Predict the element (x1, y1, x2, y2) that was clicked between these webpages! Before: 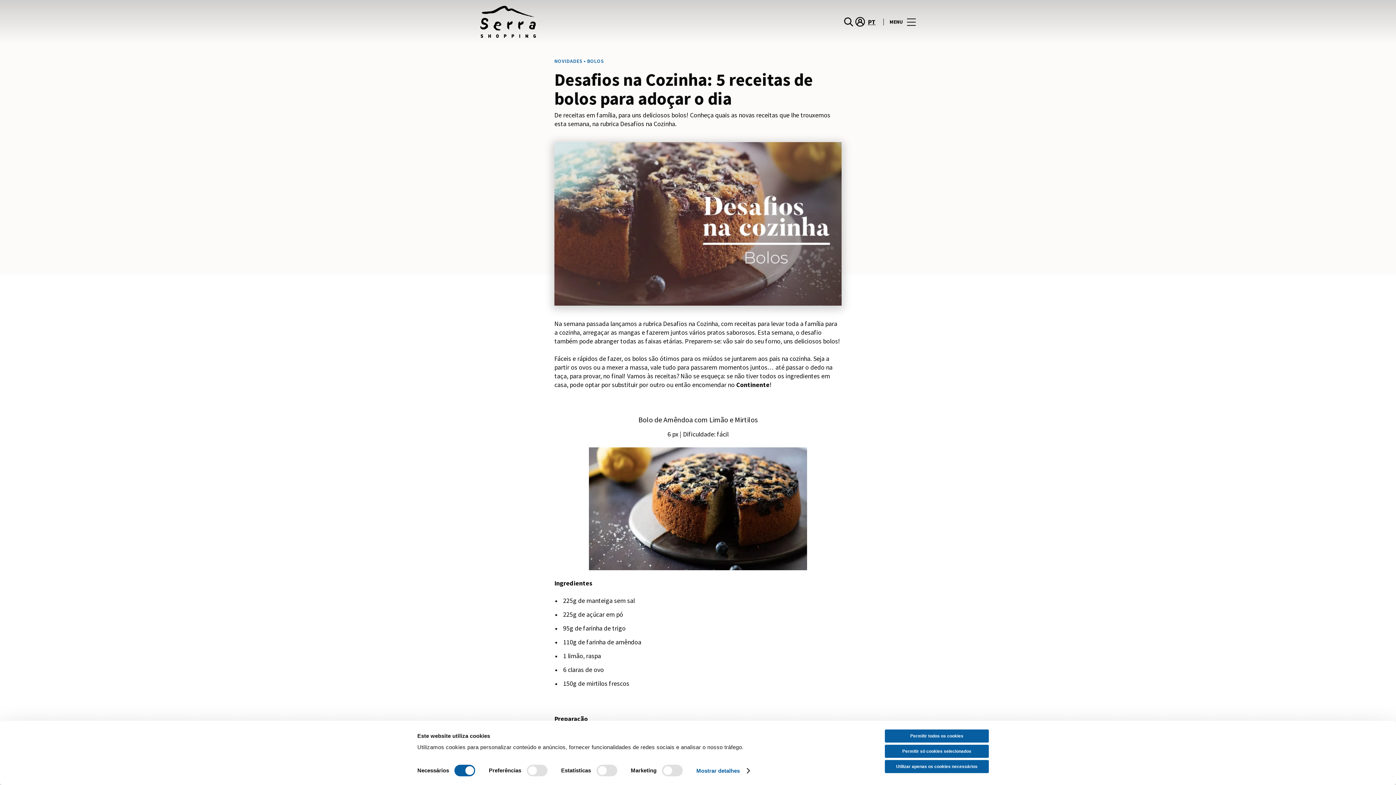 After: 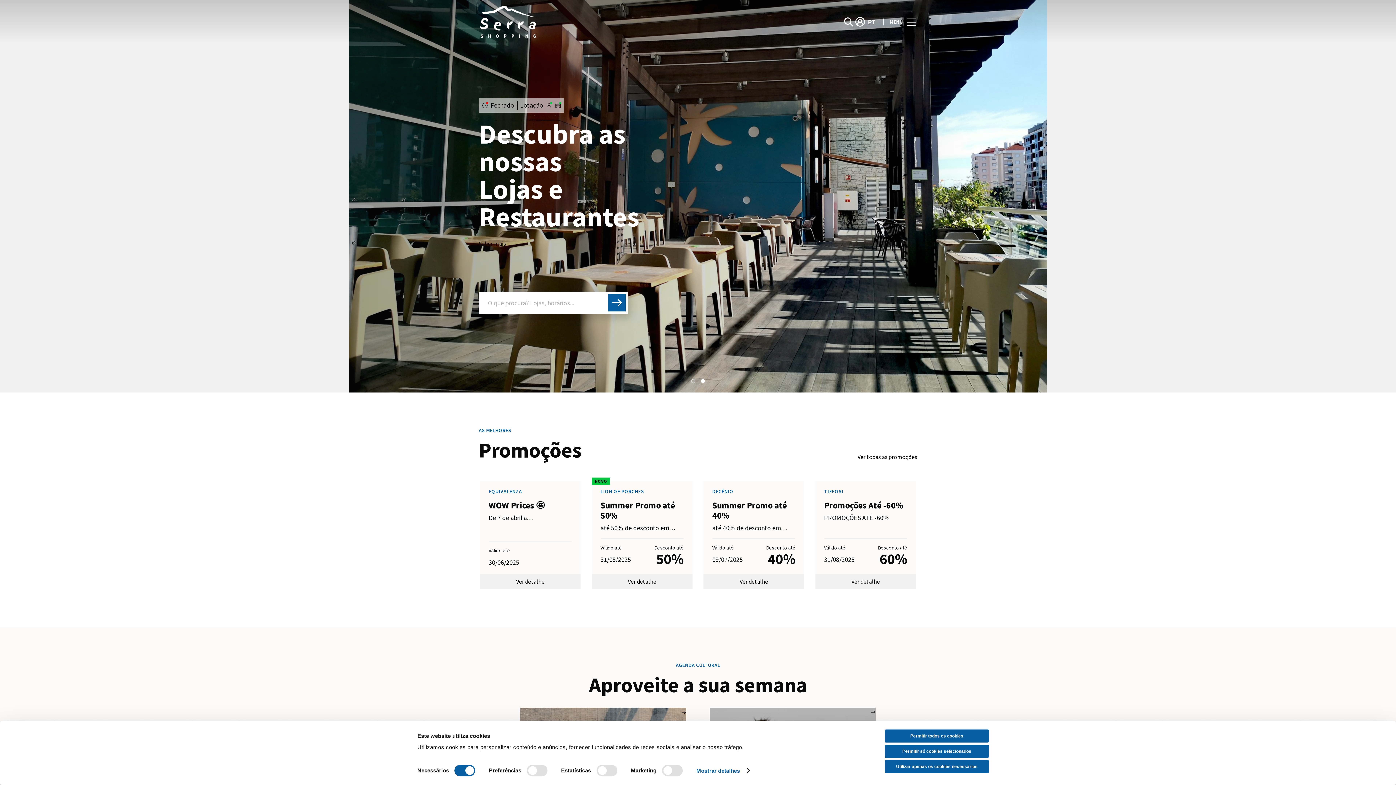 Action: bbox: (480, 5, 698, 37) label: logo